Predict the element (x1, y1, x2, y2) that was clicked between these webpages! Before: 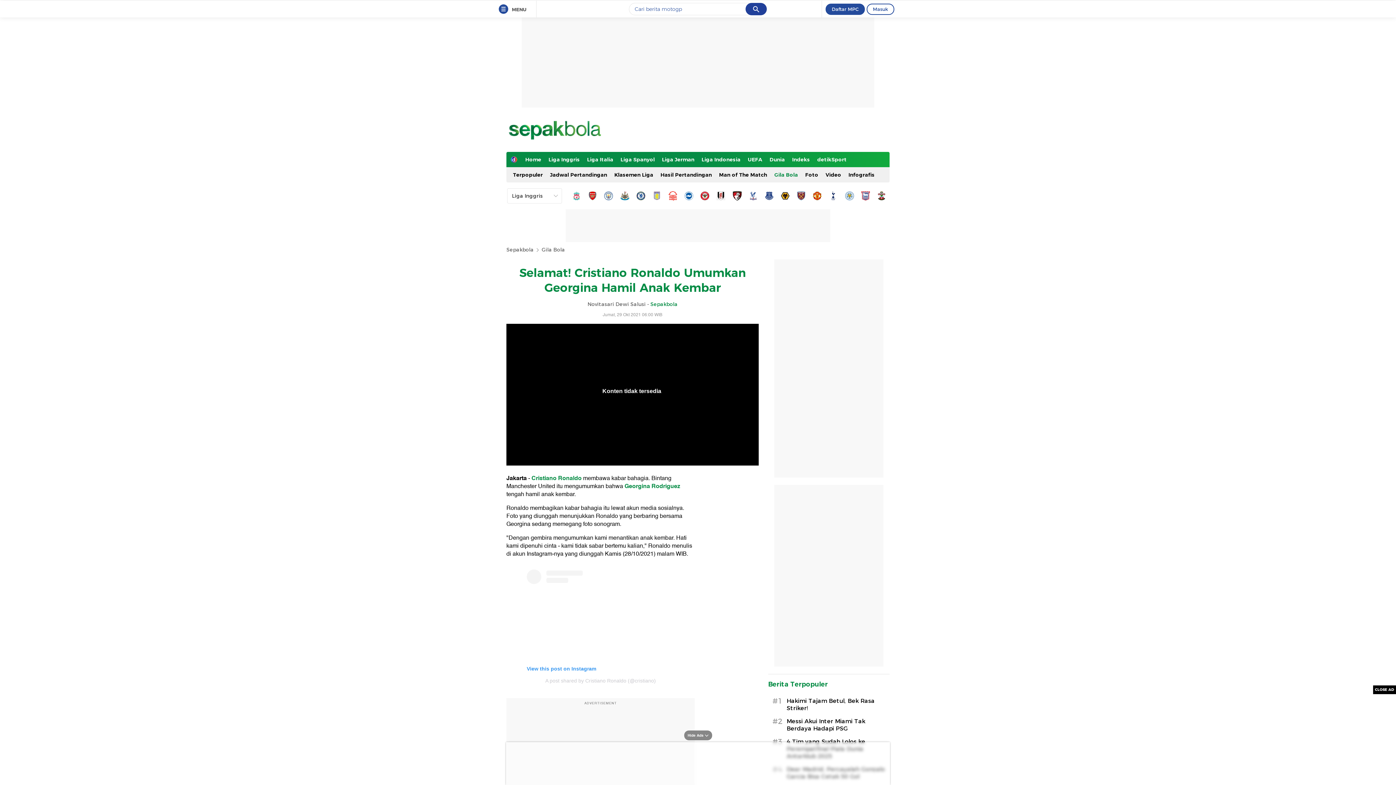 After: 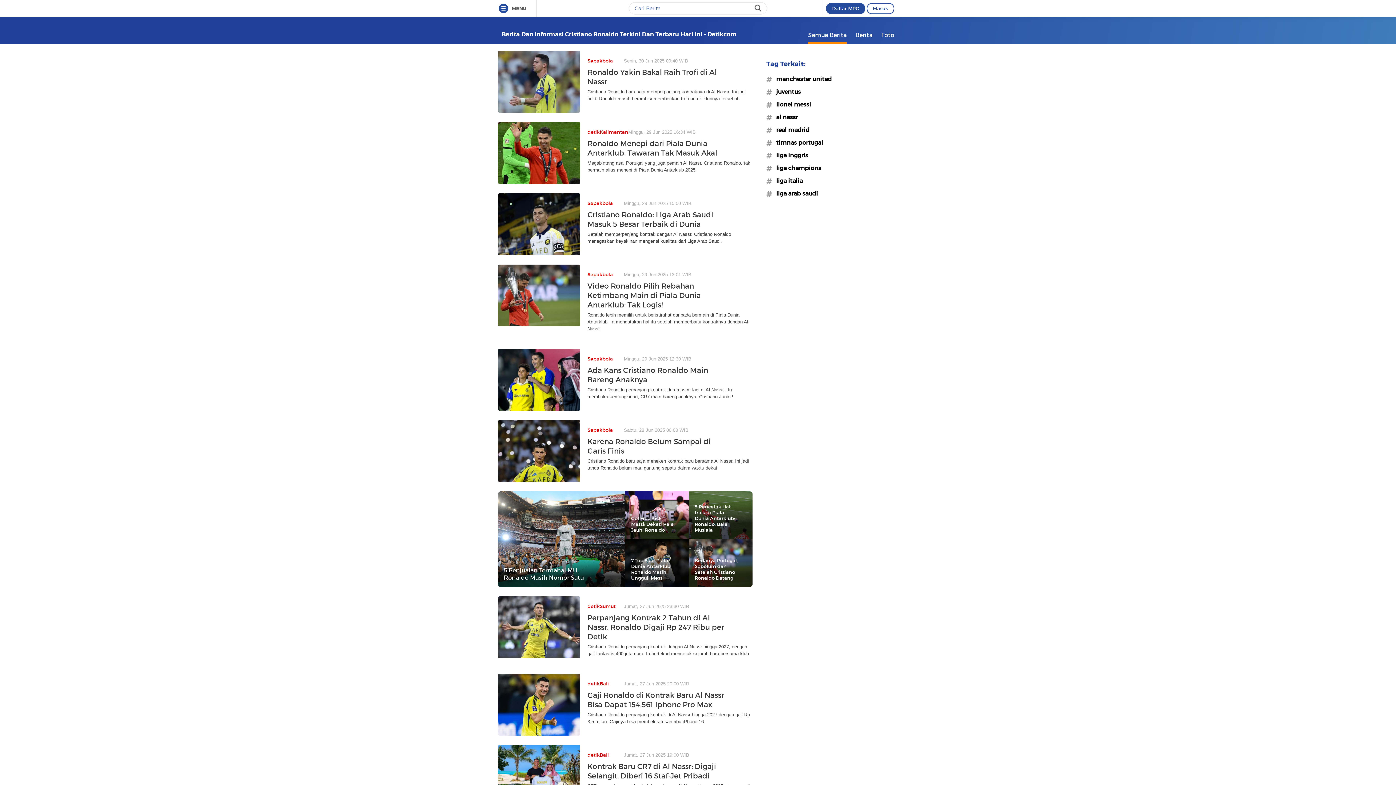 Action: bbox: (531, 473, 581, 483) label: Cristiano Ronaldo